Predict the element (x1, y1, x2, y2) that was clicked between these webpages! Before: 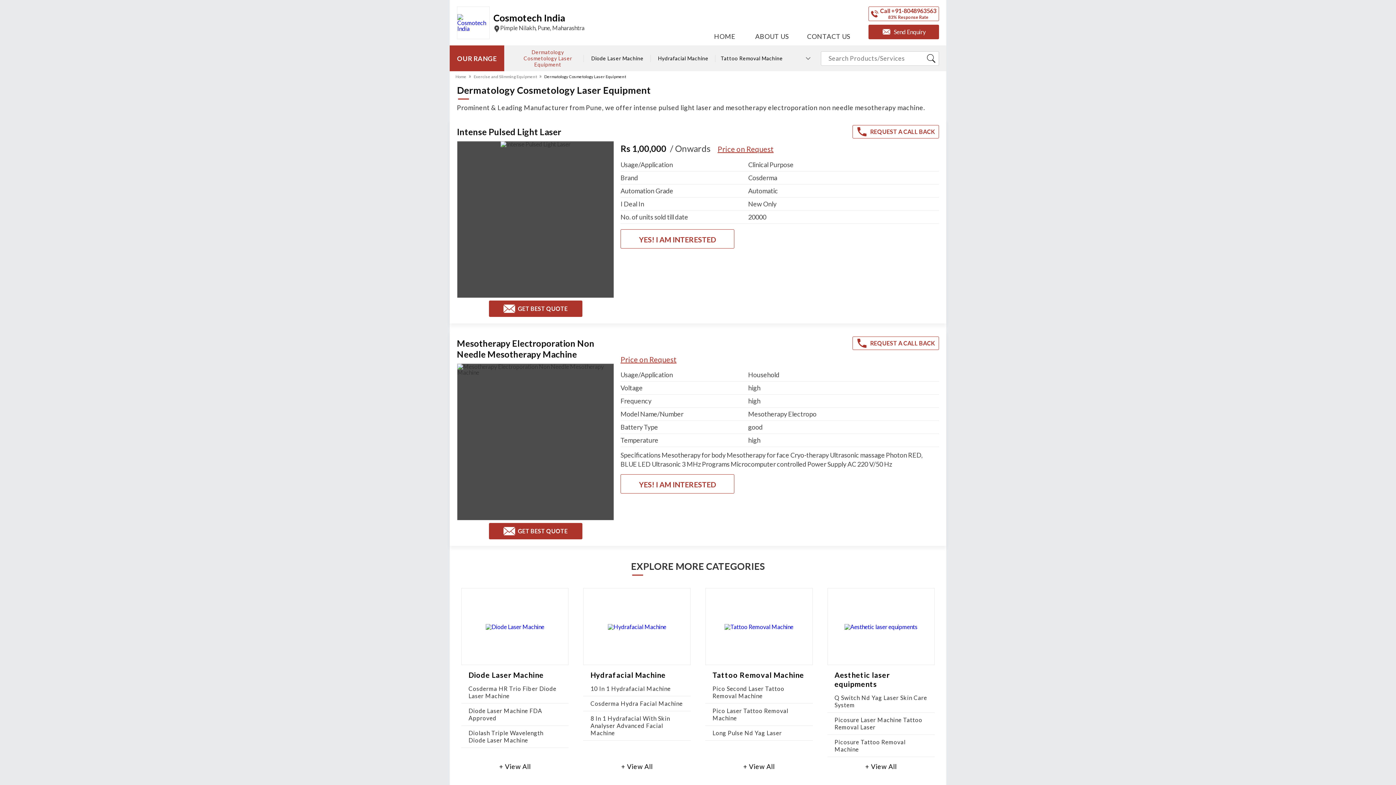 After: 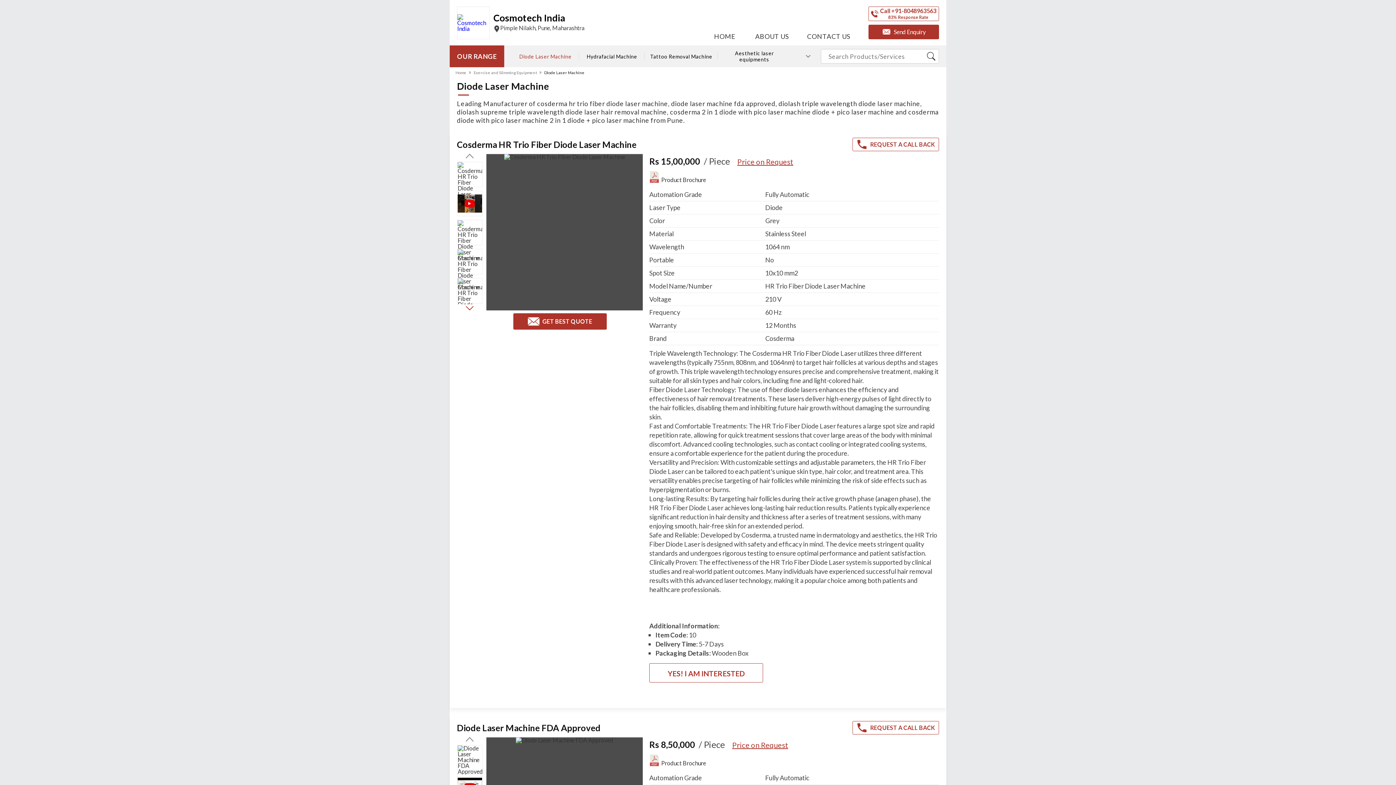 Action: label: + View All bbox: (499, 762, 530, 770)